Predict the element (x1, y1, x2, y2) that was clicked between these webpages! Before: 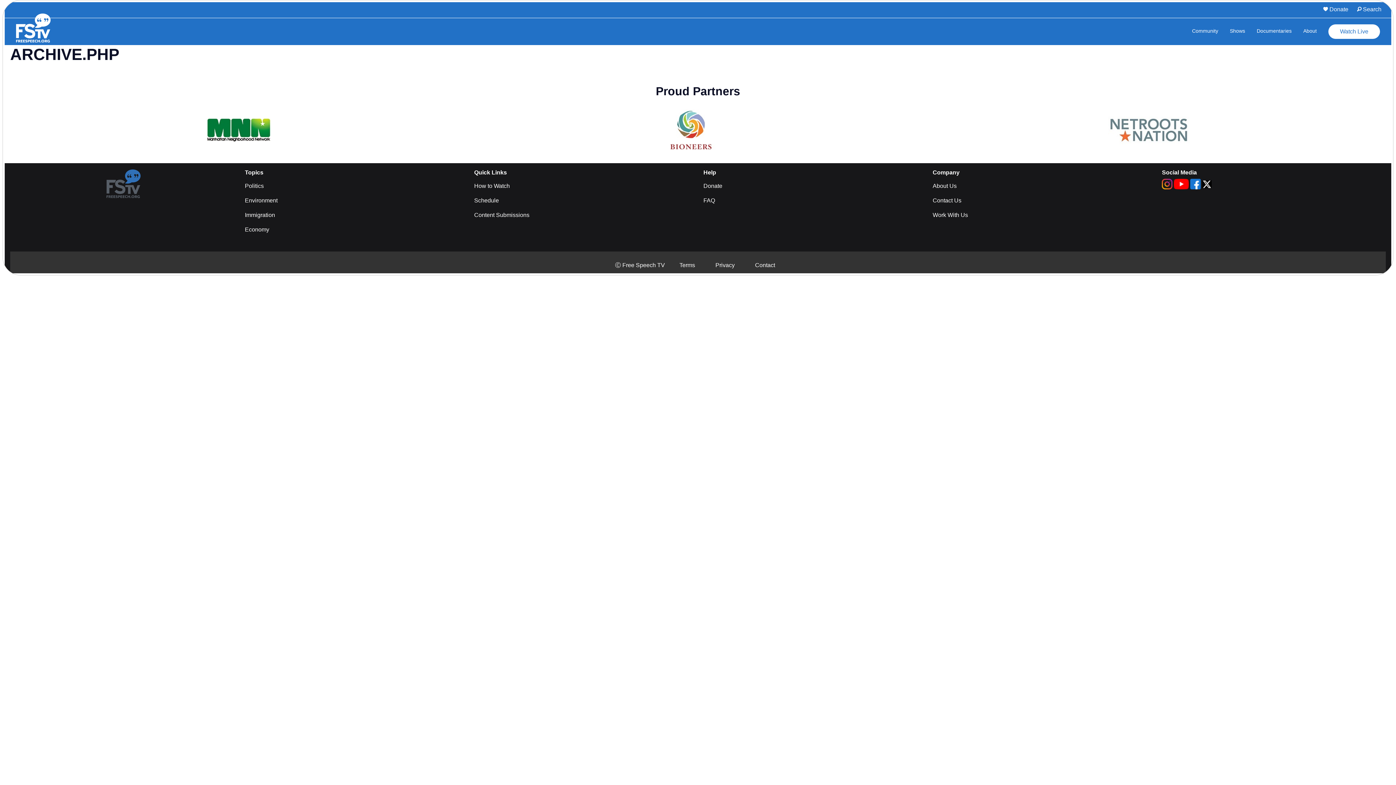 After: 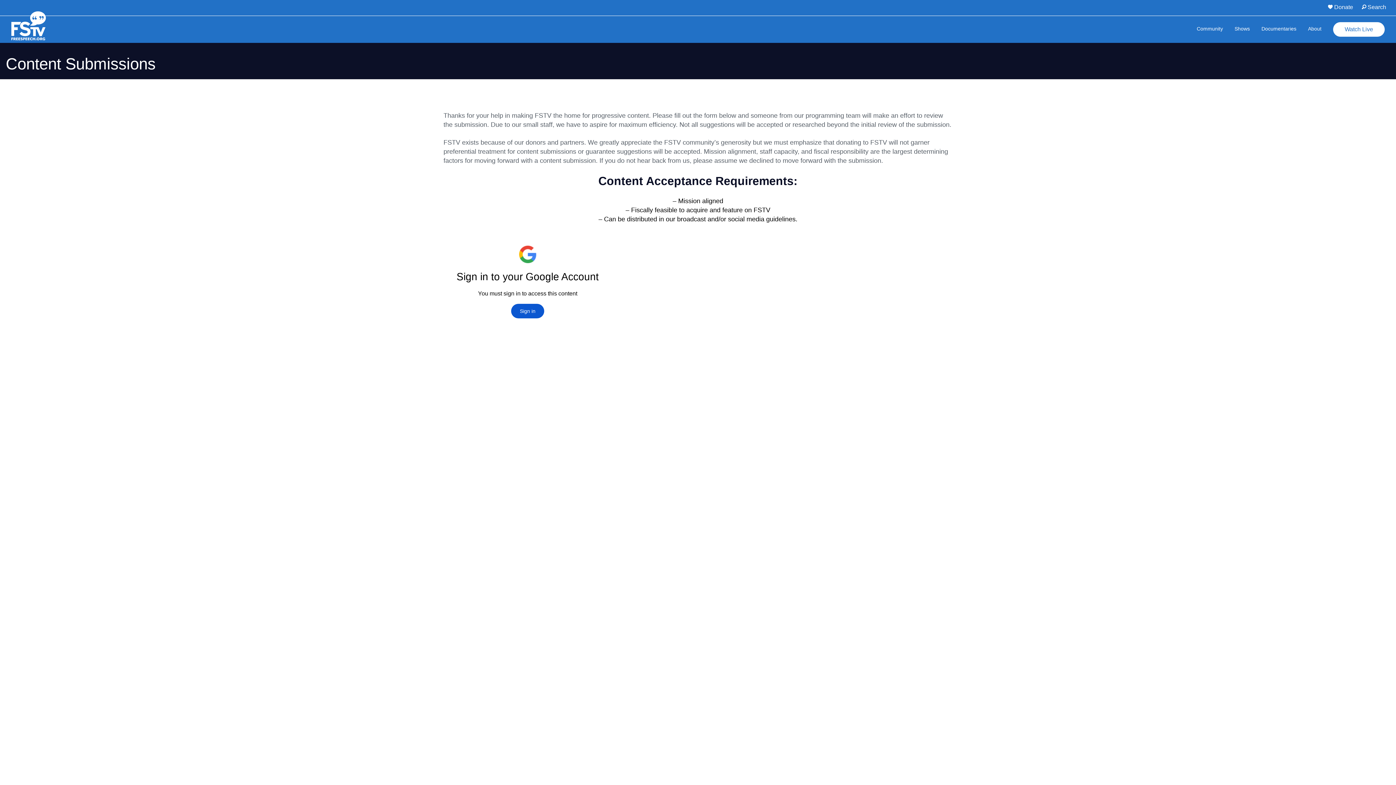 Action: bbox: (474, 212, 529, 218) label: Content Submissions